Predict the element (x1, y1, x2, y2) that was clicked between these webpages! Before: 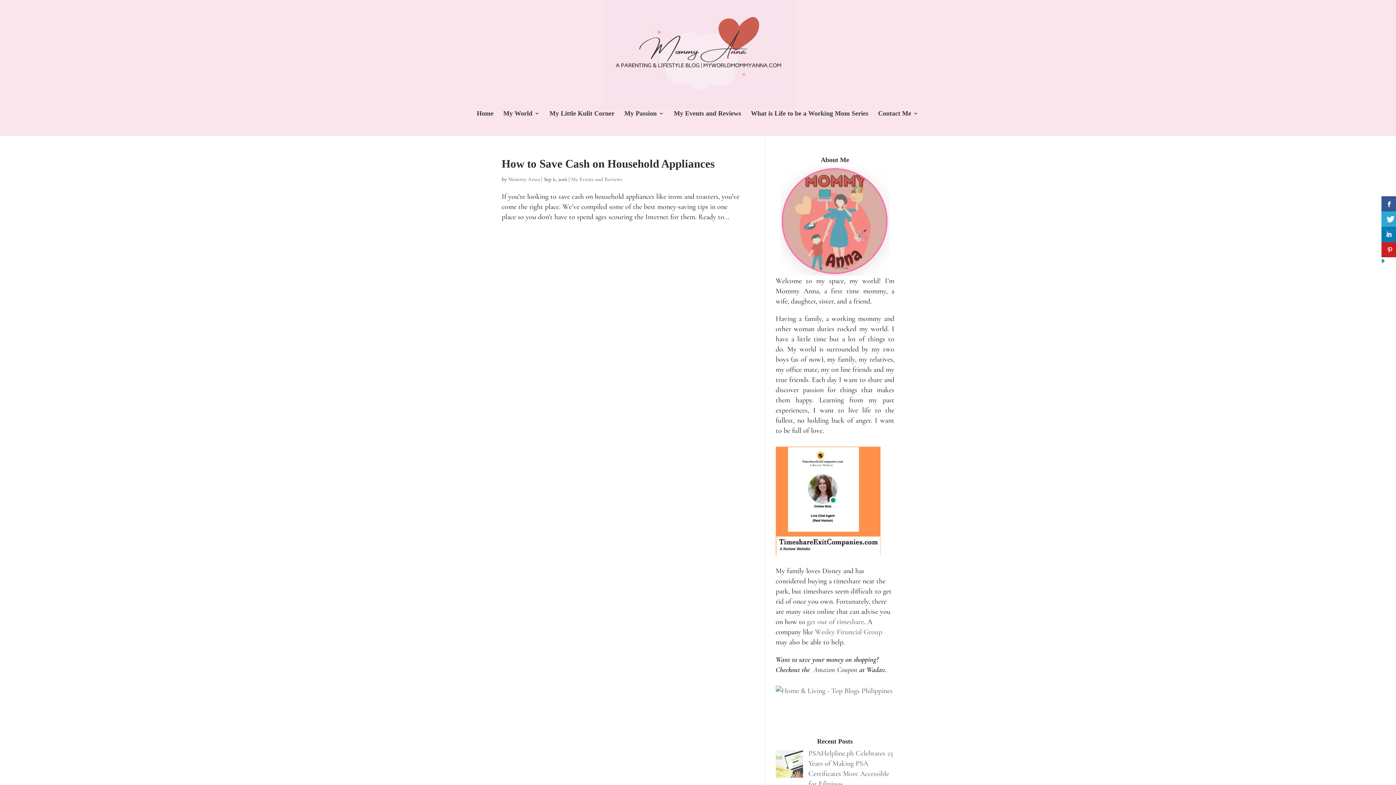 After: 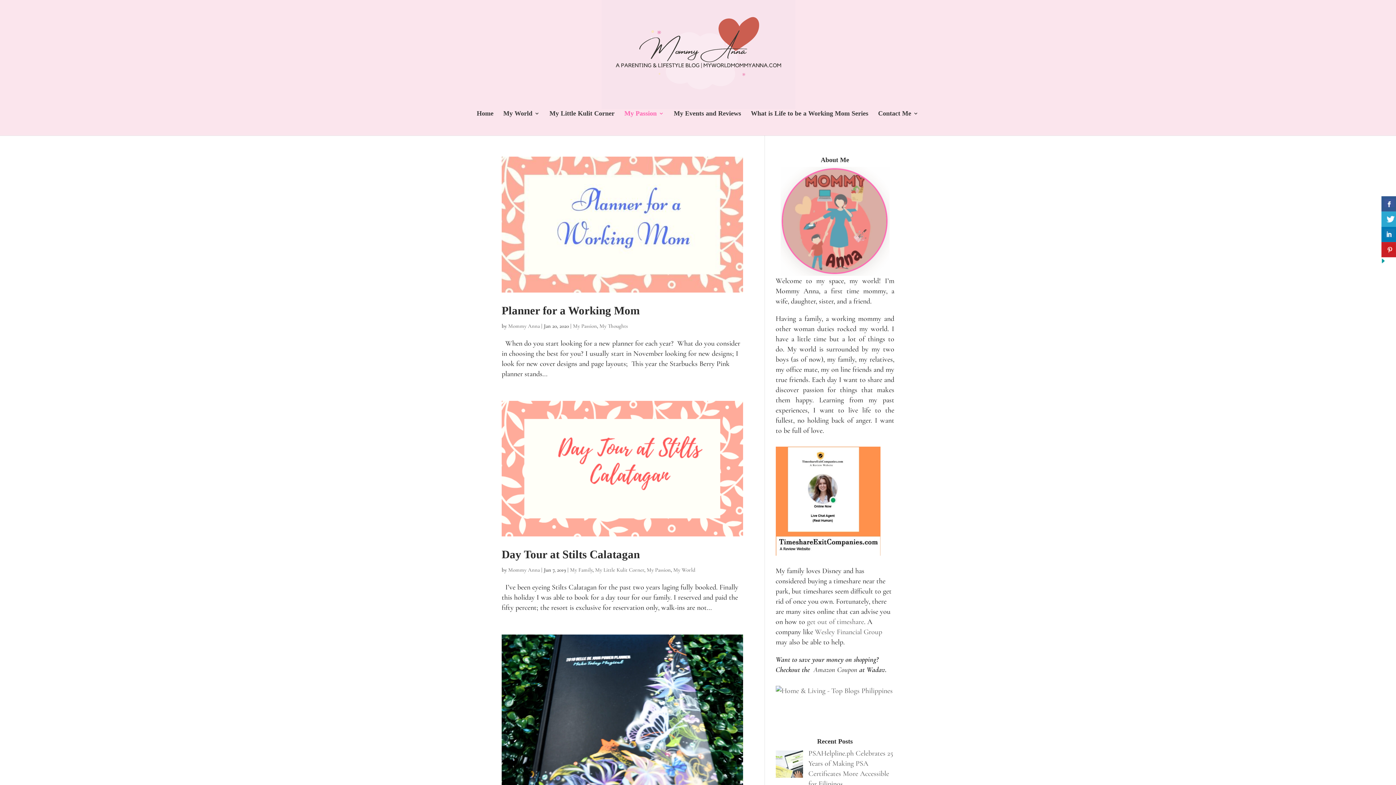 Action: label: My Passion bbox: (624, 110, 664, 135)